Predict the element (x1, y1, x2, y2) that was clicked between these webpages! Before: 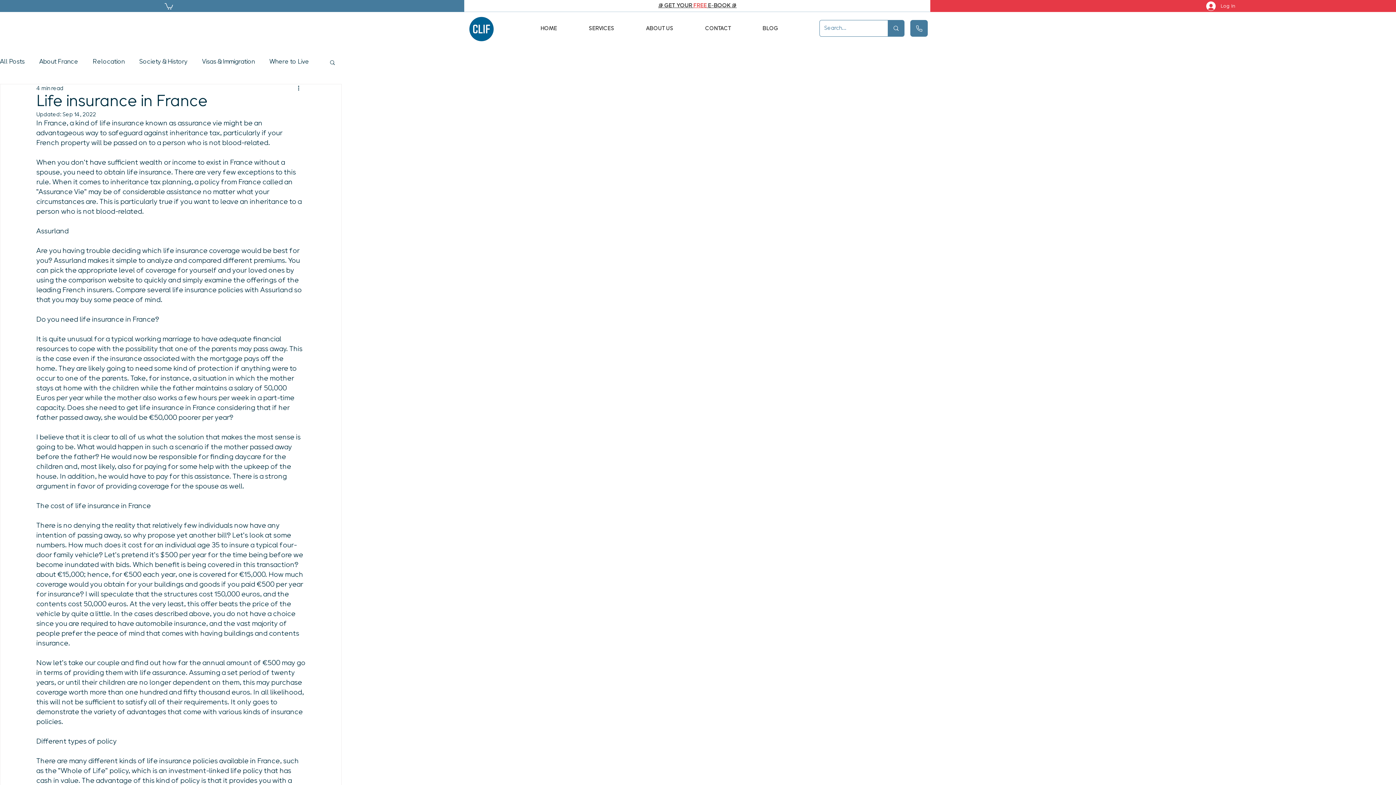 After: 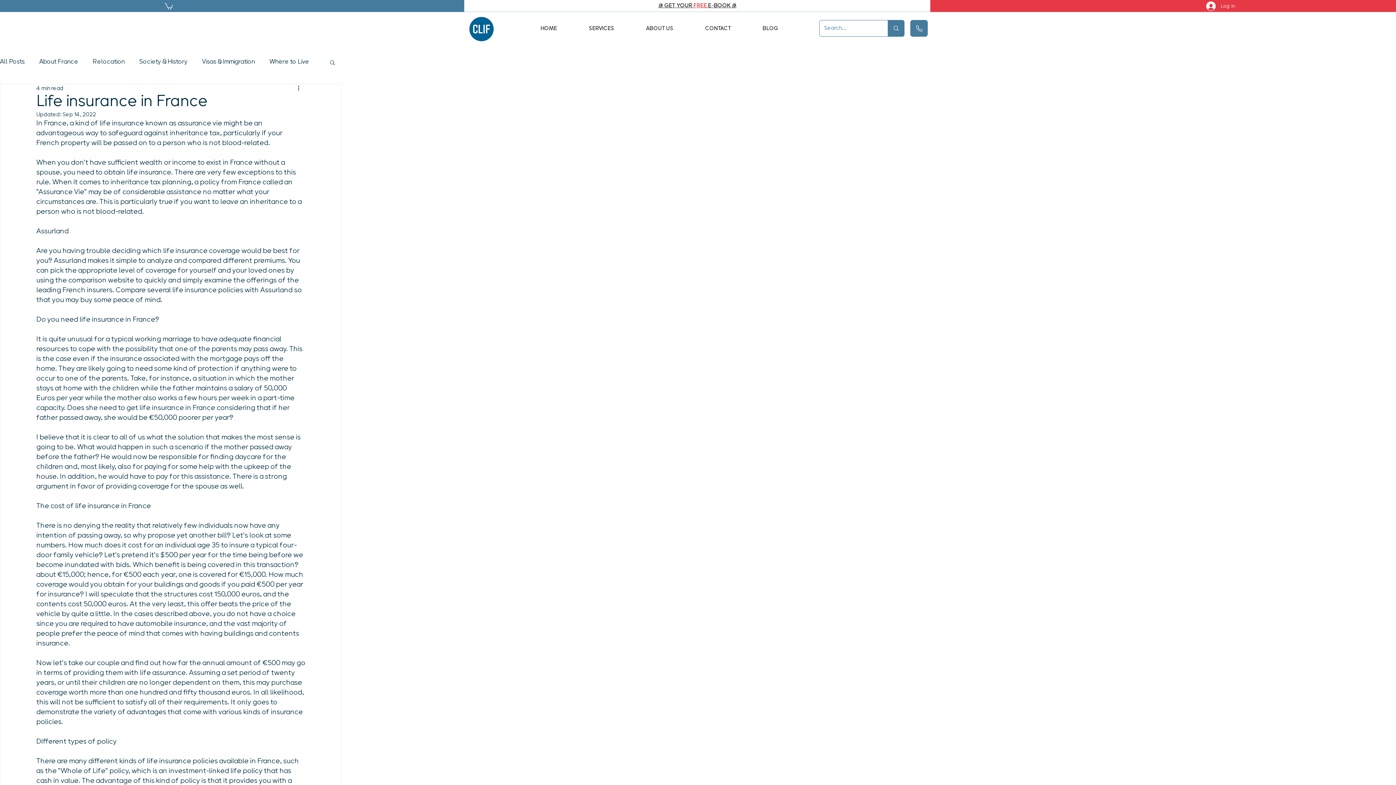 Action: label: BLOG bbox: (748, 23, 792, 35)